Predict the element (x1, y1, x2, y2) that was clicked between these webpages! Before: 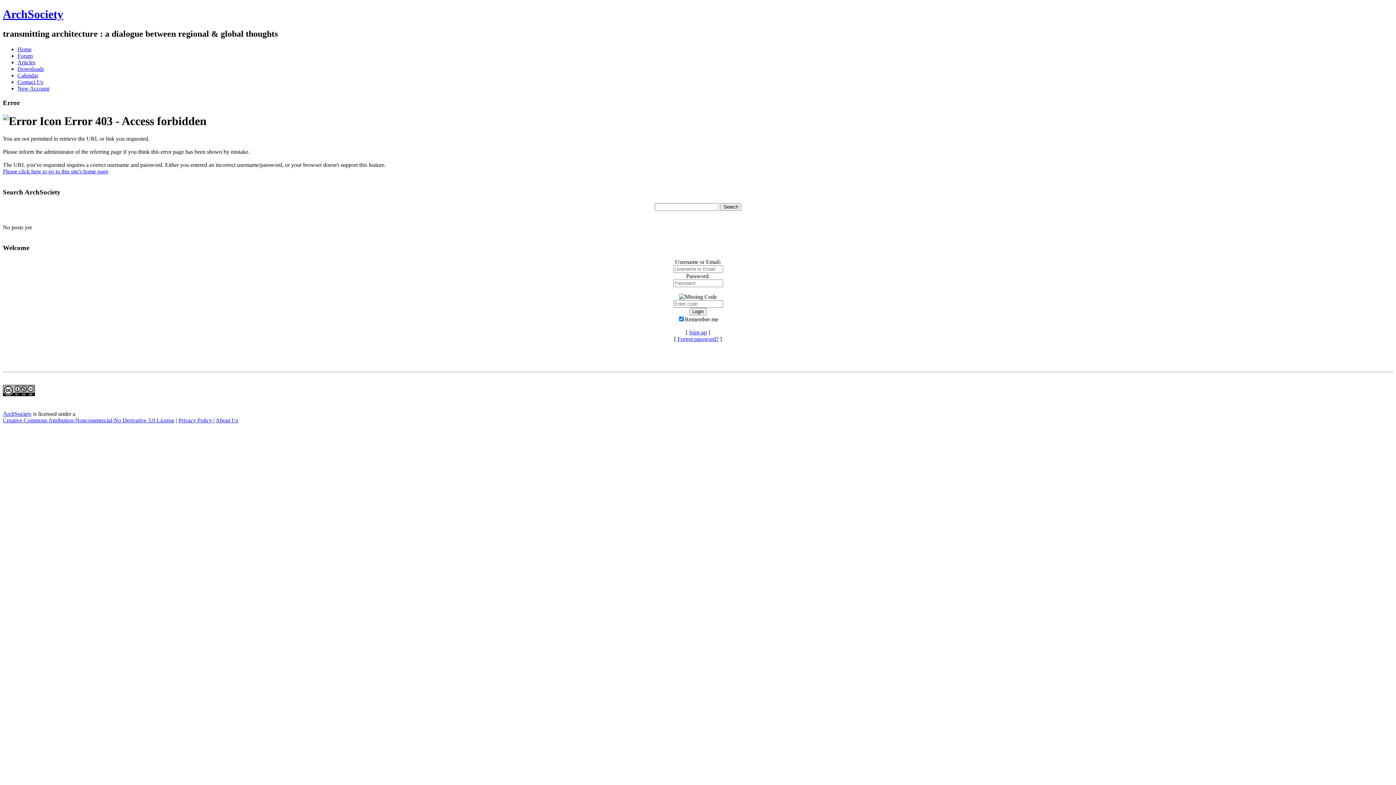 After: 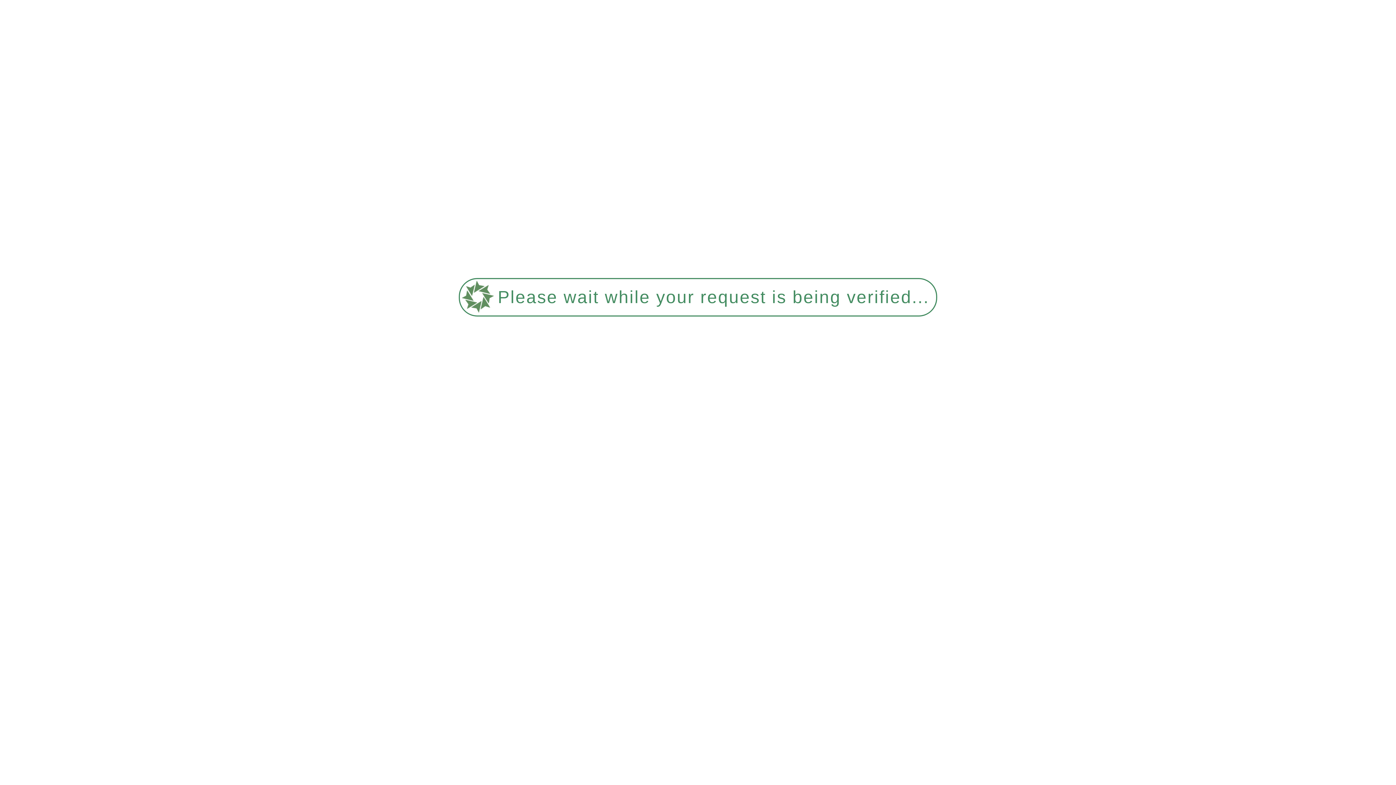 Action: bbox: (17, 85, 49, 91) label: New Account